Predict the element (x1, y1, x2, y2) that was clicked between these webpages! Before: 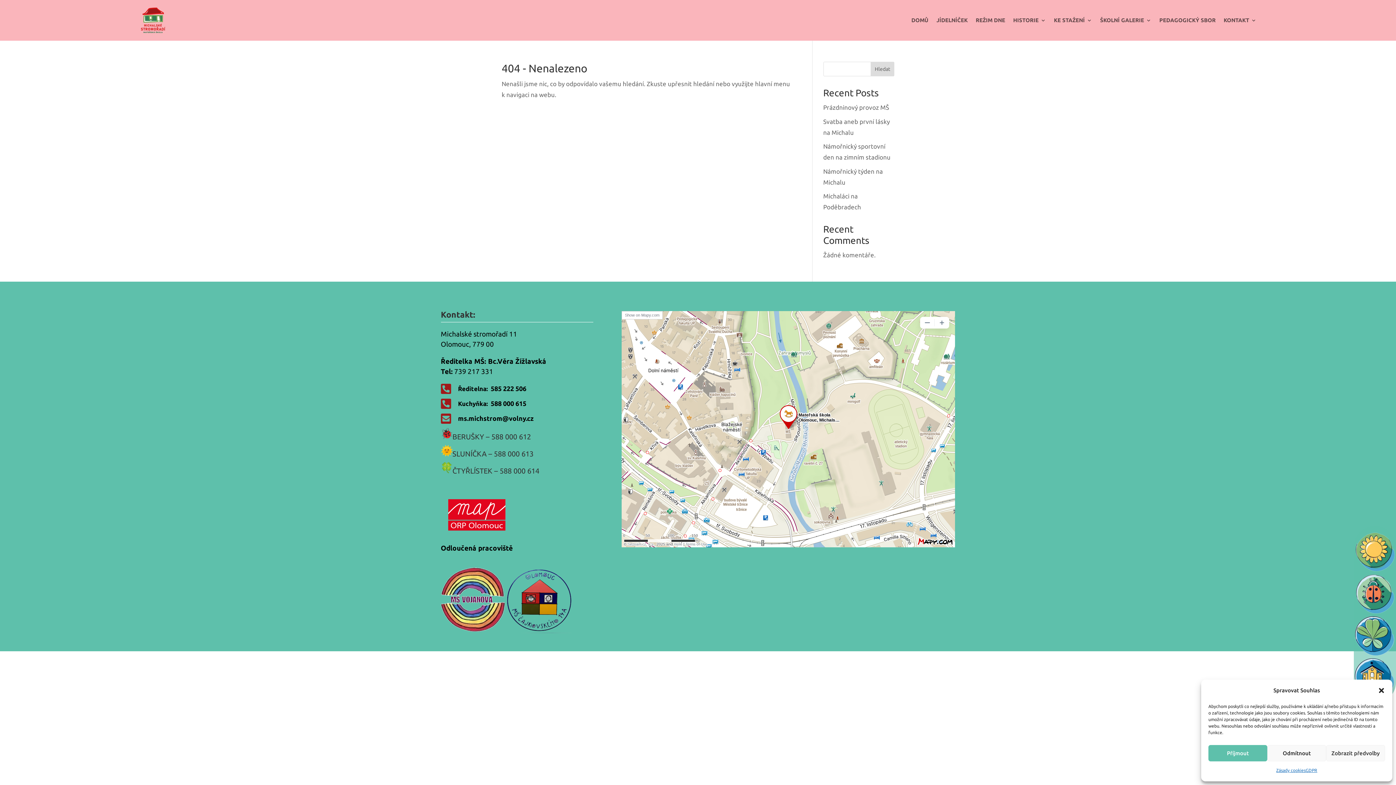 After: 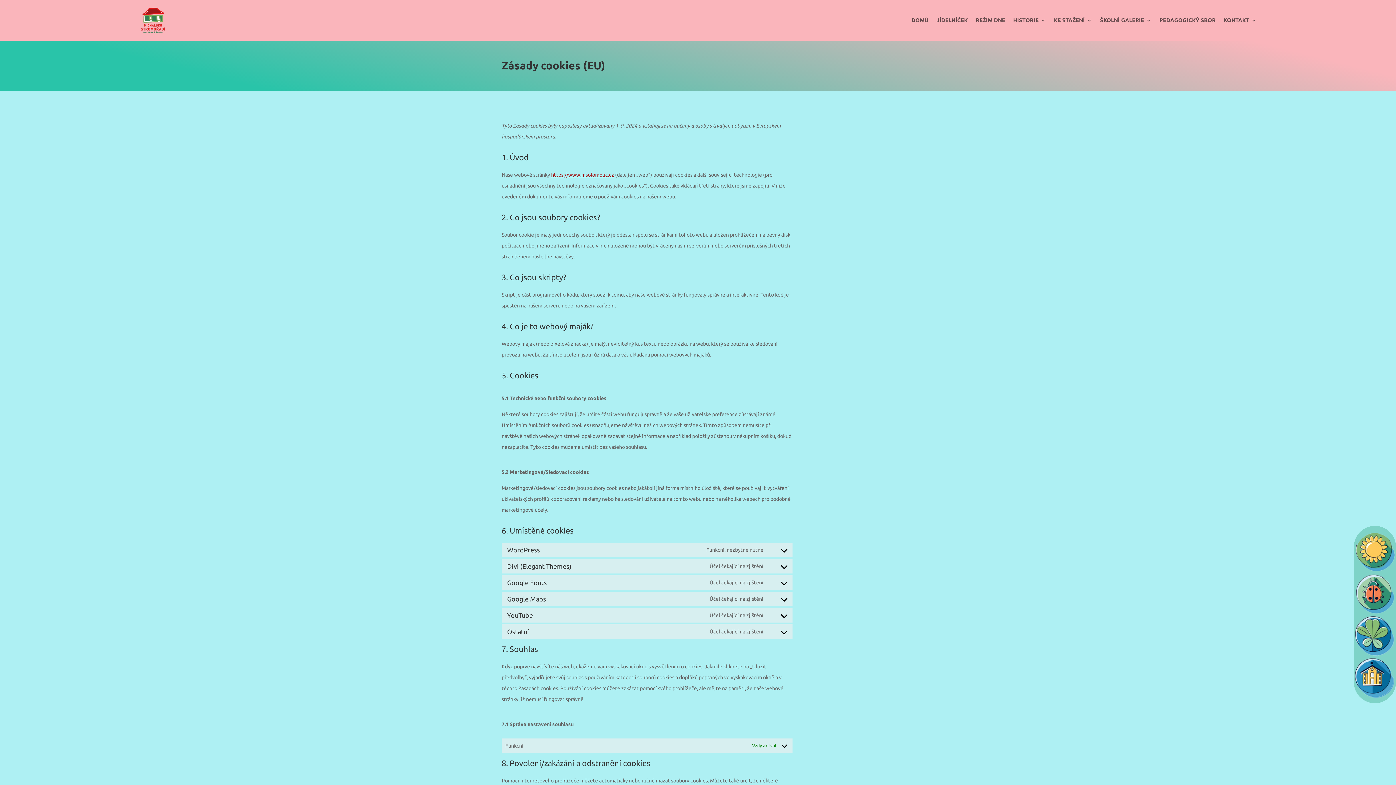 Action: label: Zásady cookies bbox: (1276, 765, 1305, 776)